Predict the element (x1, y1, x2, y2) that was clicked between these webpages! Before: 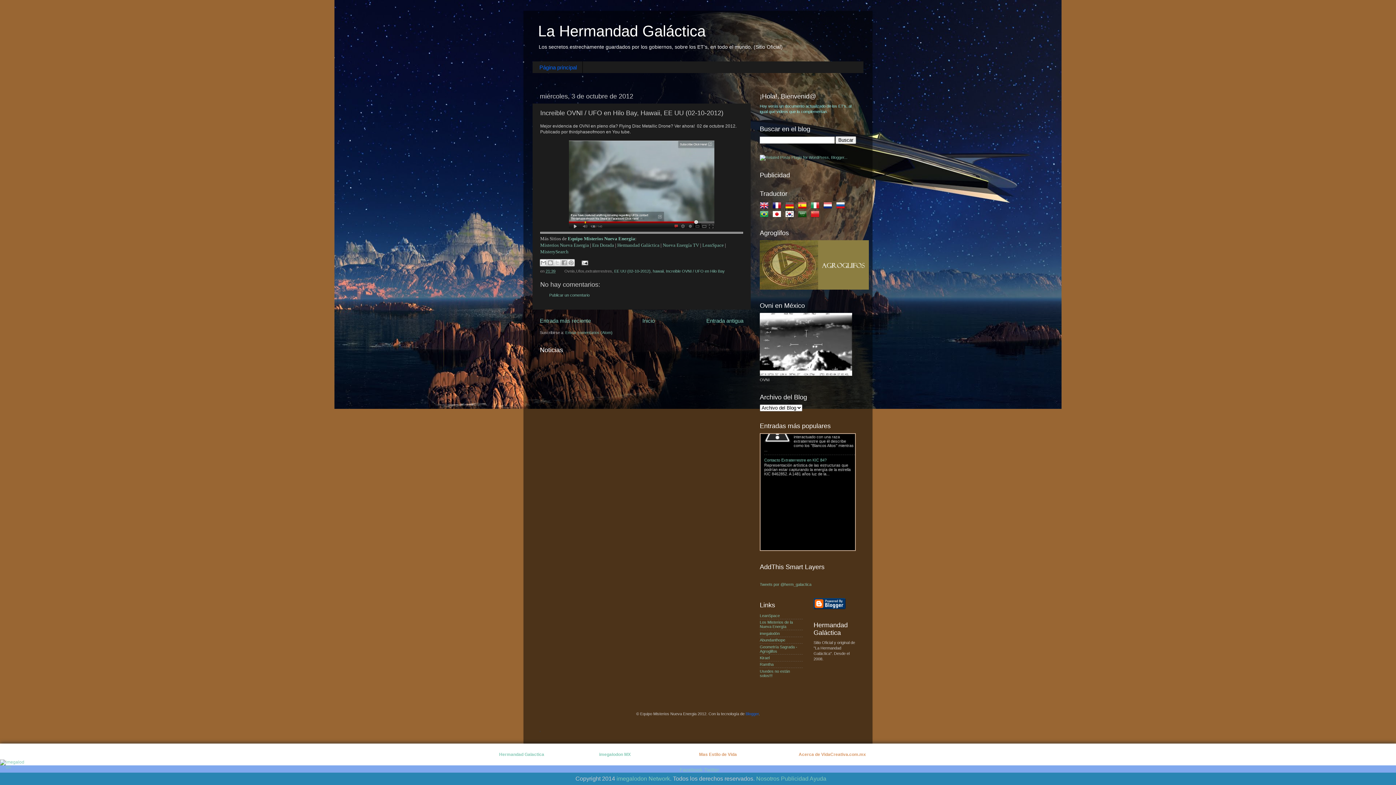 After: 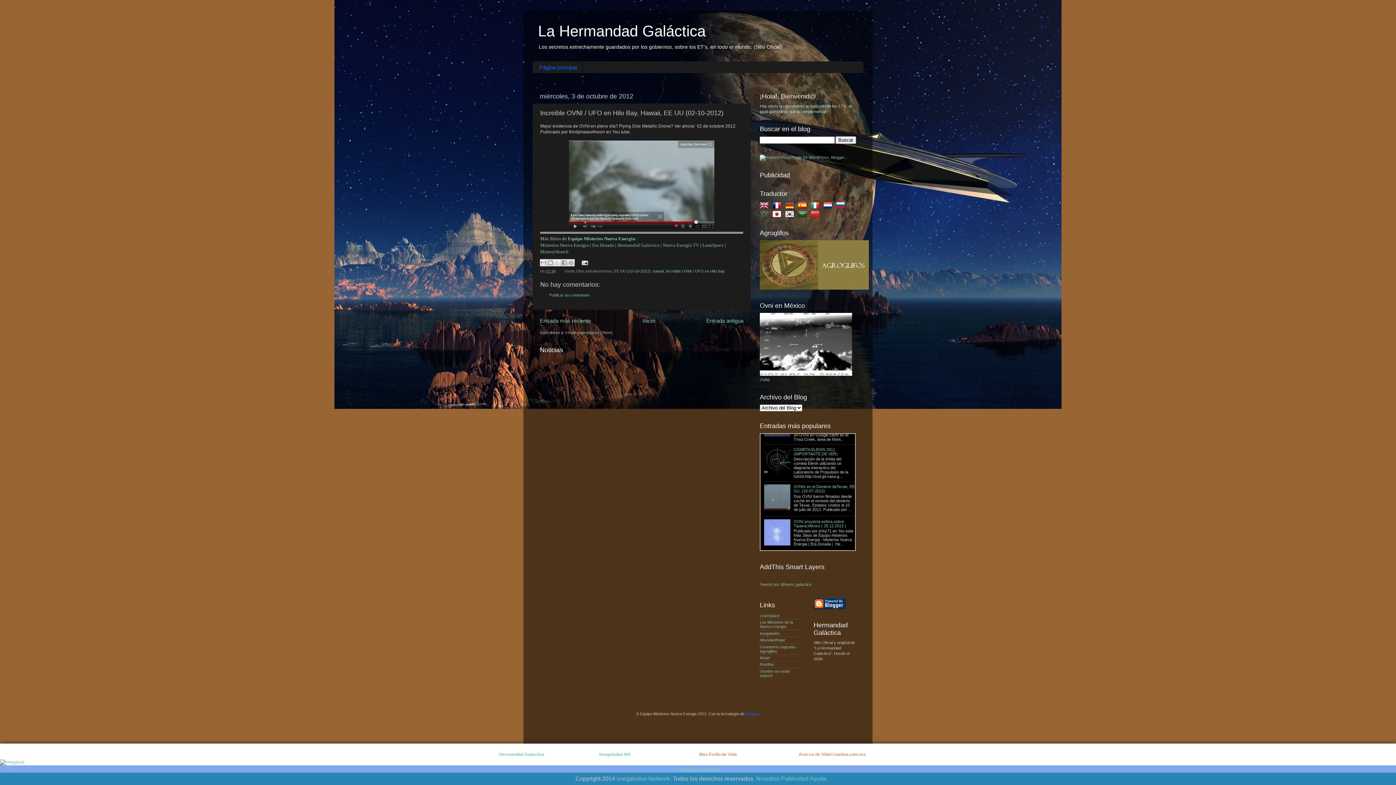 Action: bbox: (760, 213, 771, 217)